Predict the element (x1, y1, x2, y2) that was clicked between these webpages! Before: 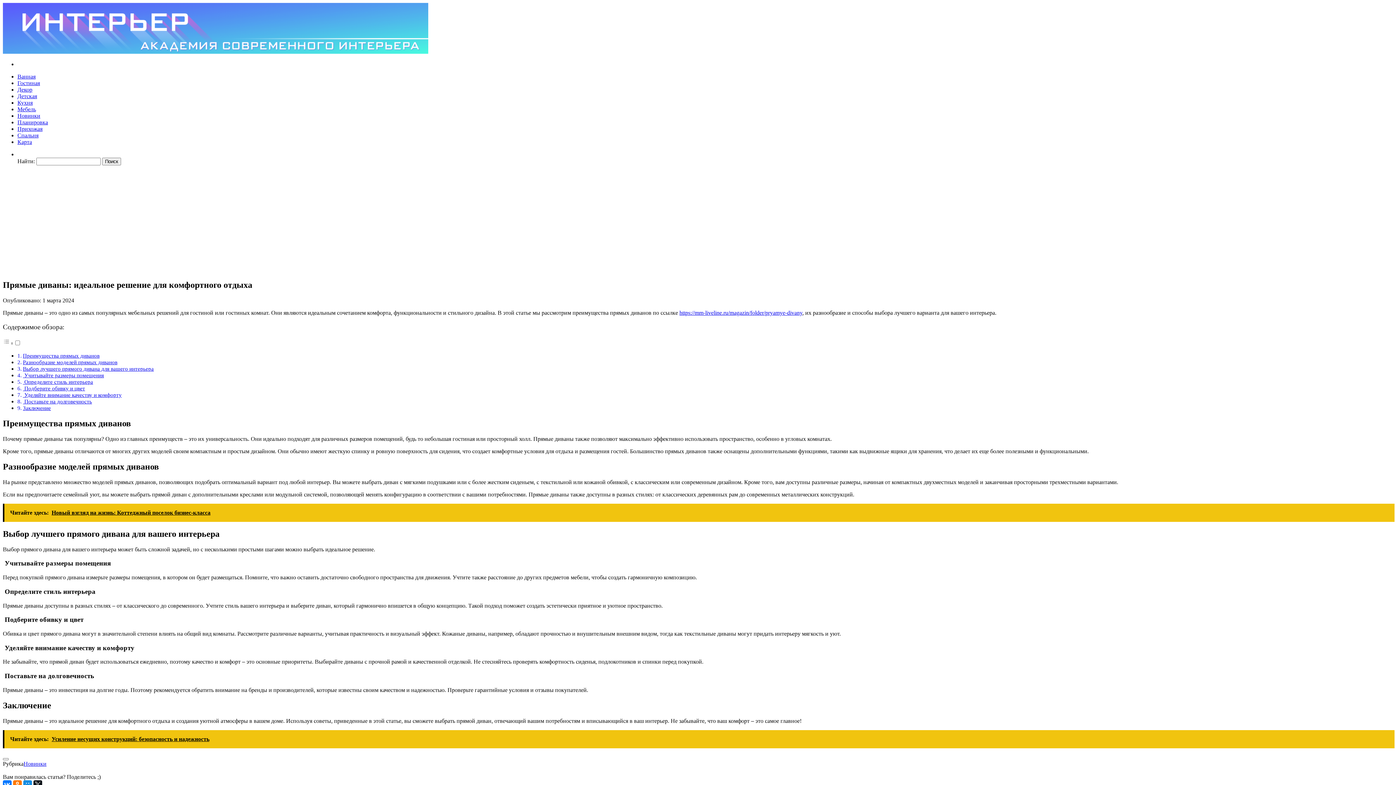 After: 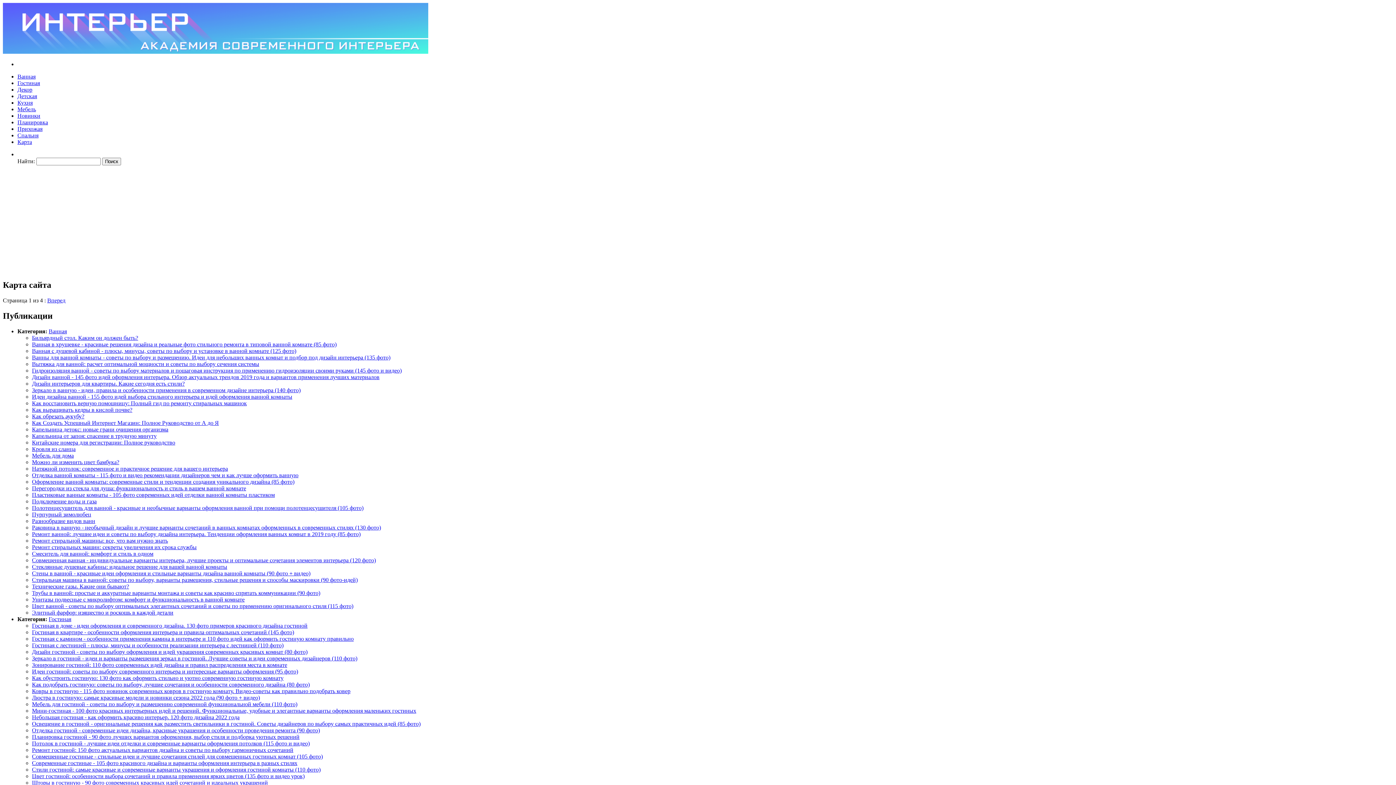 Action: bbox: (17, 138, 32, 145) label: Карта